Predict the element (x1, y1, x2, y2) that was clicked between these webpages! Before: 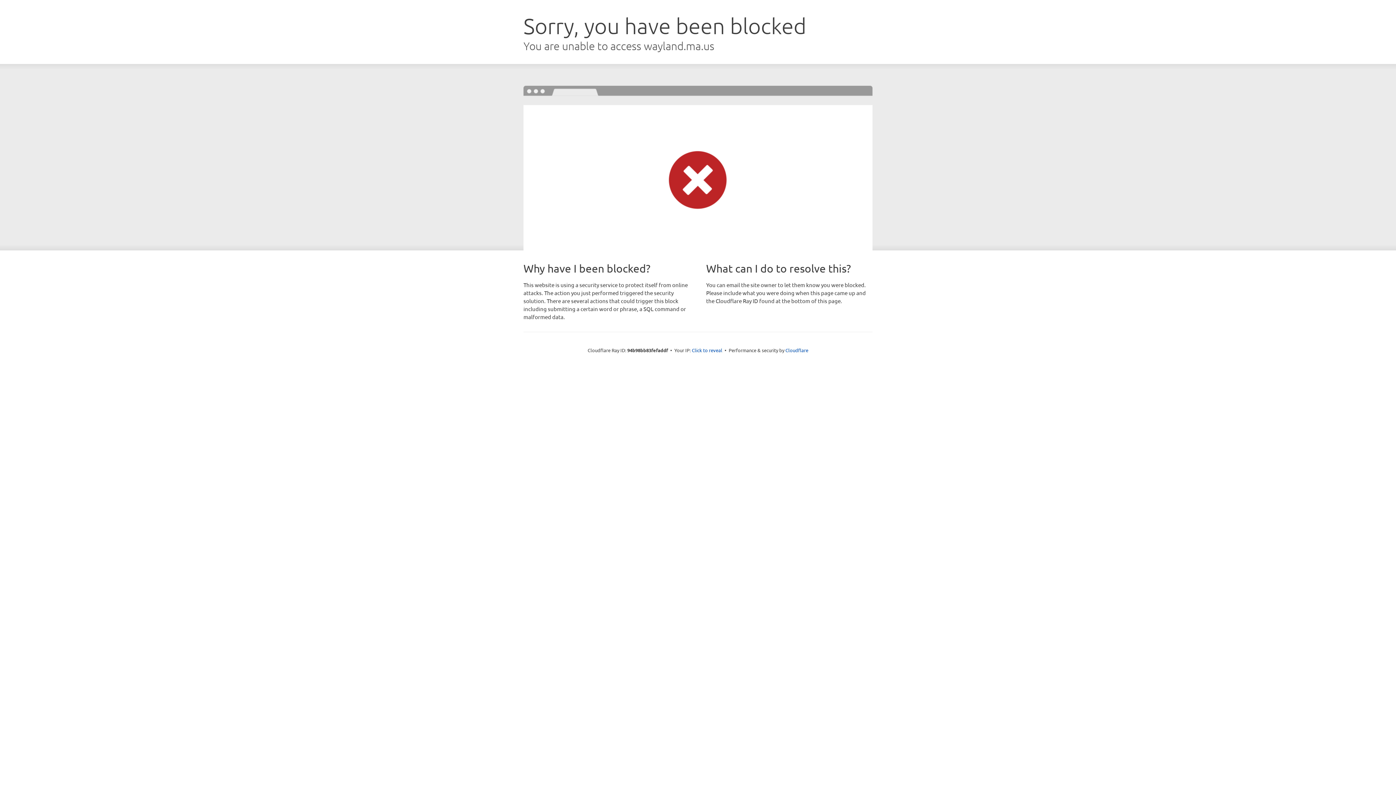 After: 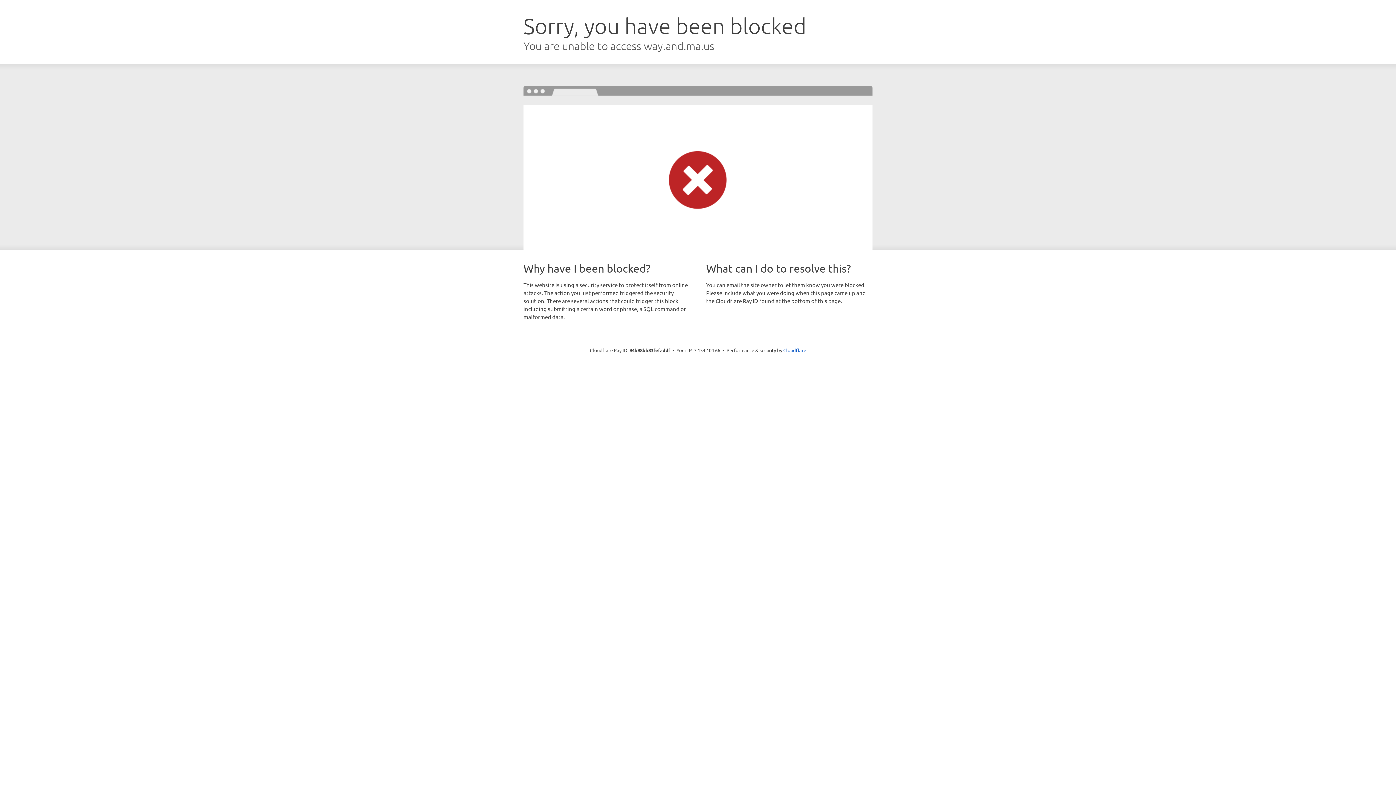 Action: bbox: (692, 346, 722, 353) label: Click to reveal